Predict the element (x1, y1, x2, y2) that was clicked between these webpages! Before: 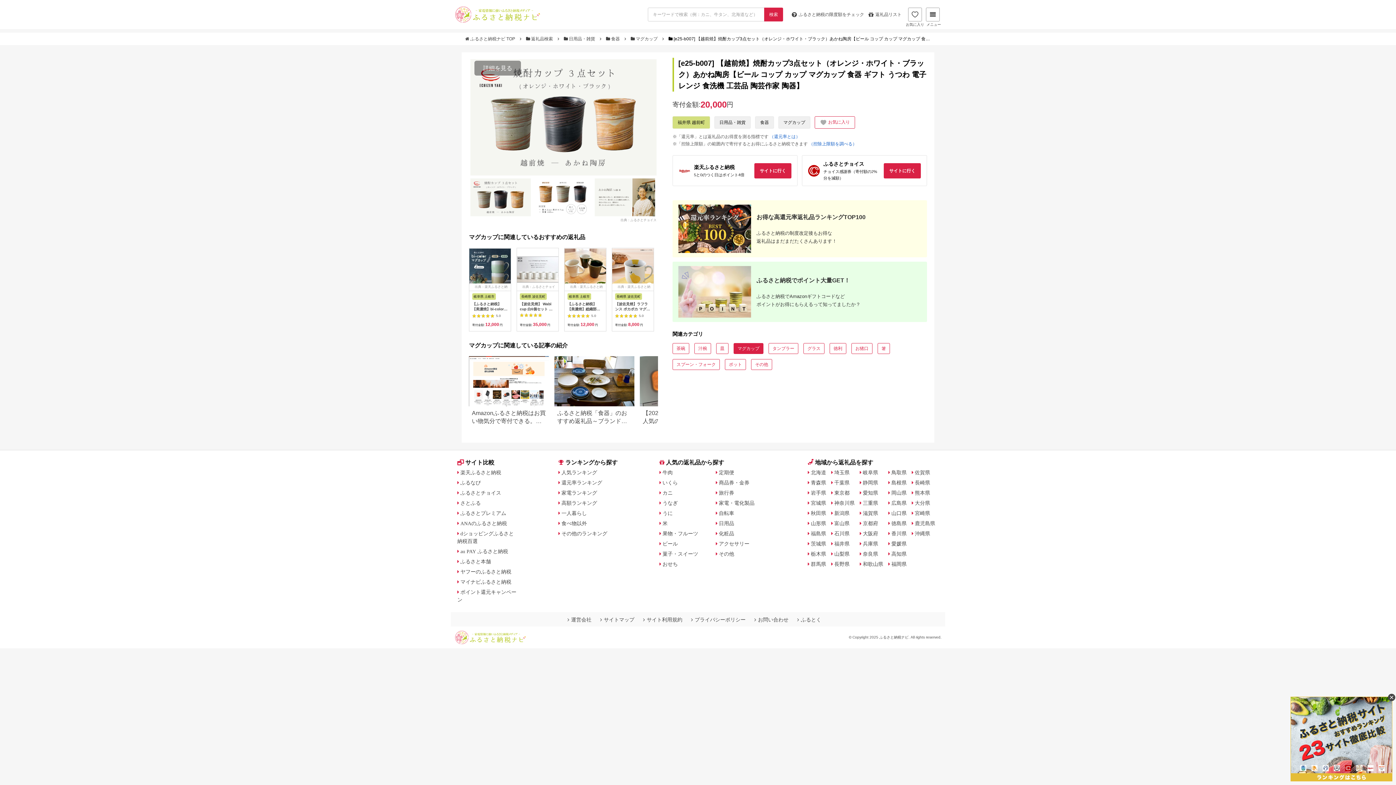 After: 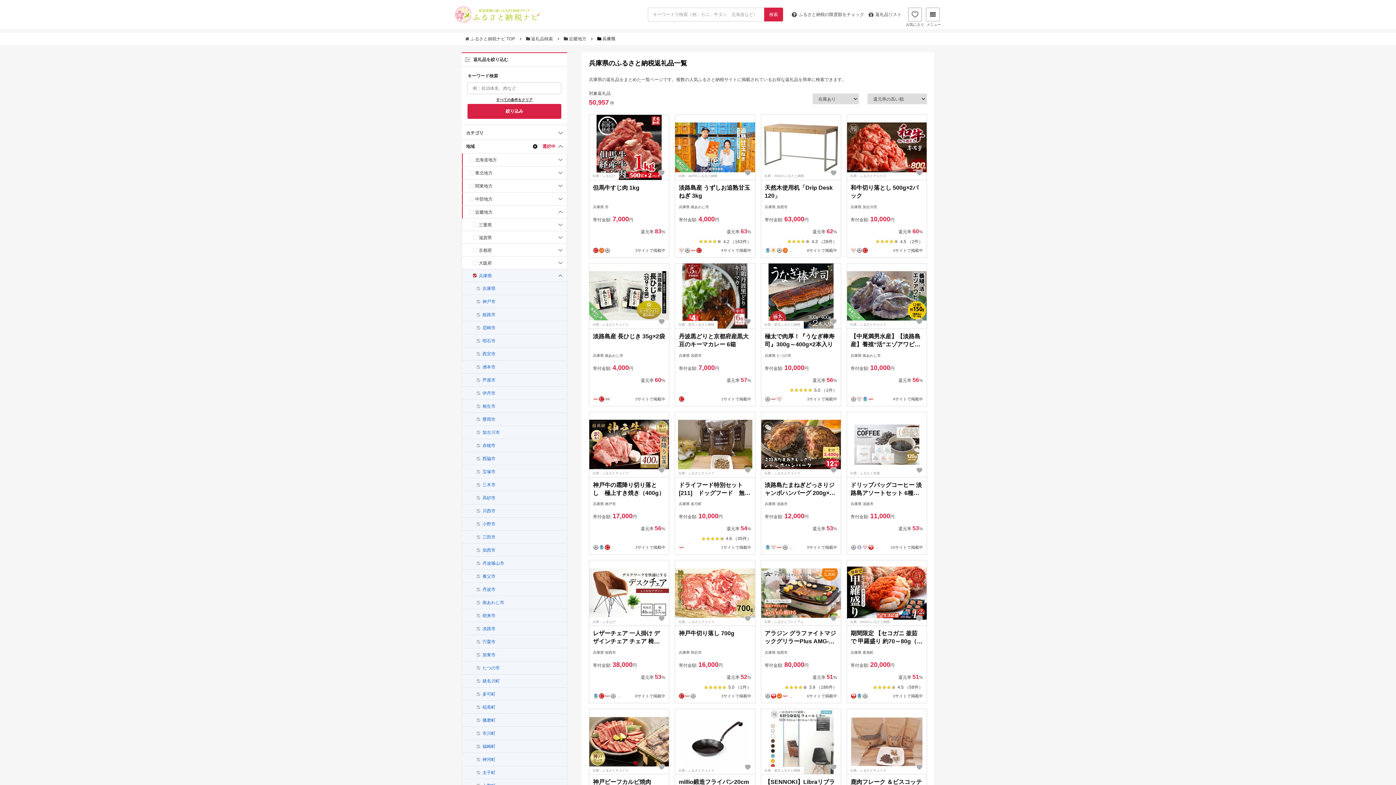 Action: bbox: (860, 541, 878, 546) label: 兵庫県